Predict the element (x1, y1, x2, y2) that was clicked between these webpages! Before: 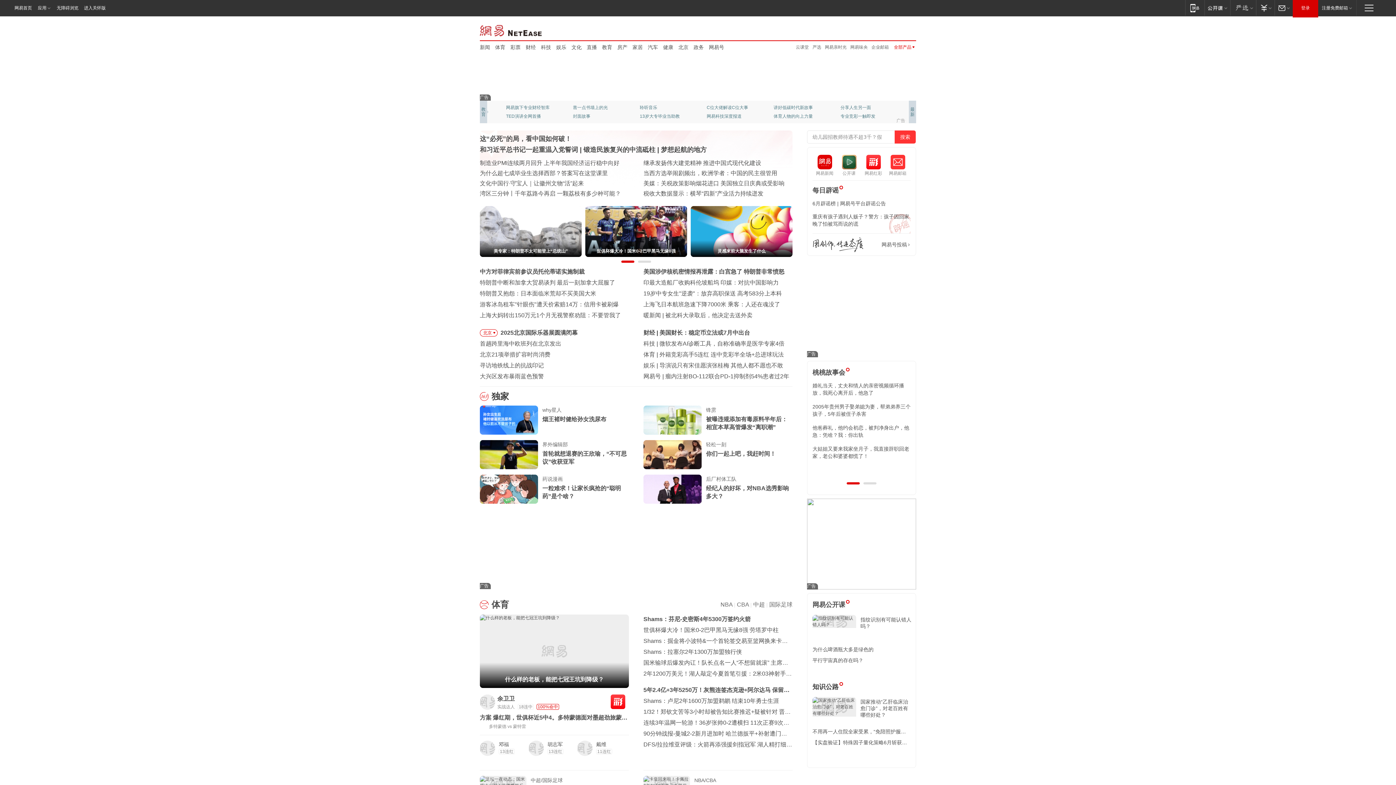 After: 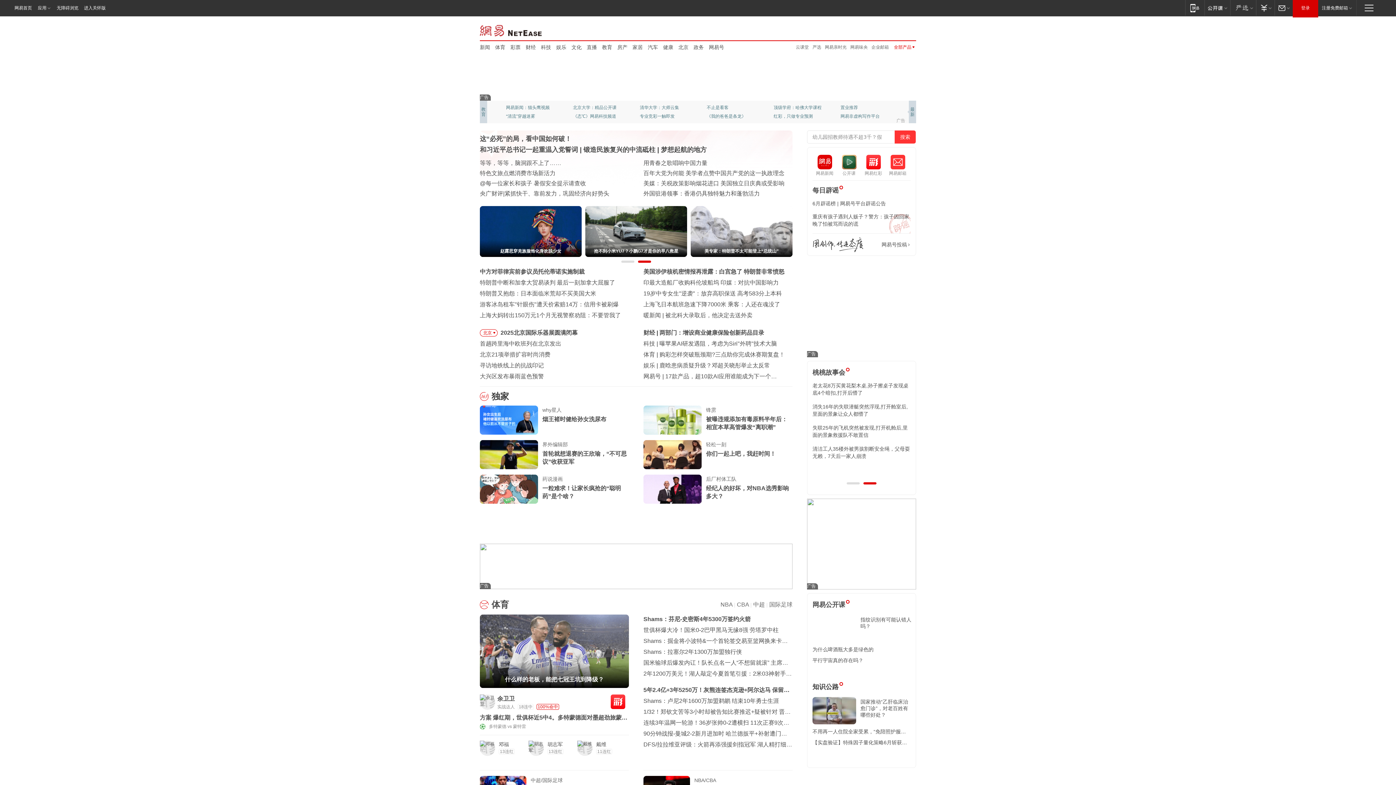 Action: bbox: (807, 351, 818, 357)